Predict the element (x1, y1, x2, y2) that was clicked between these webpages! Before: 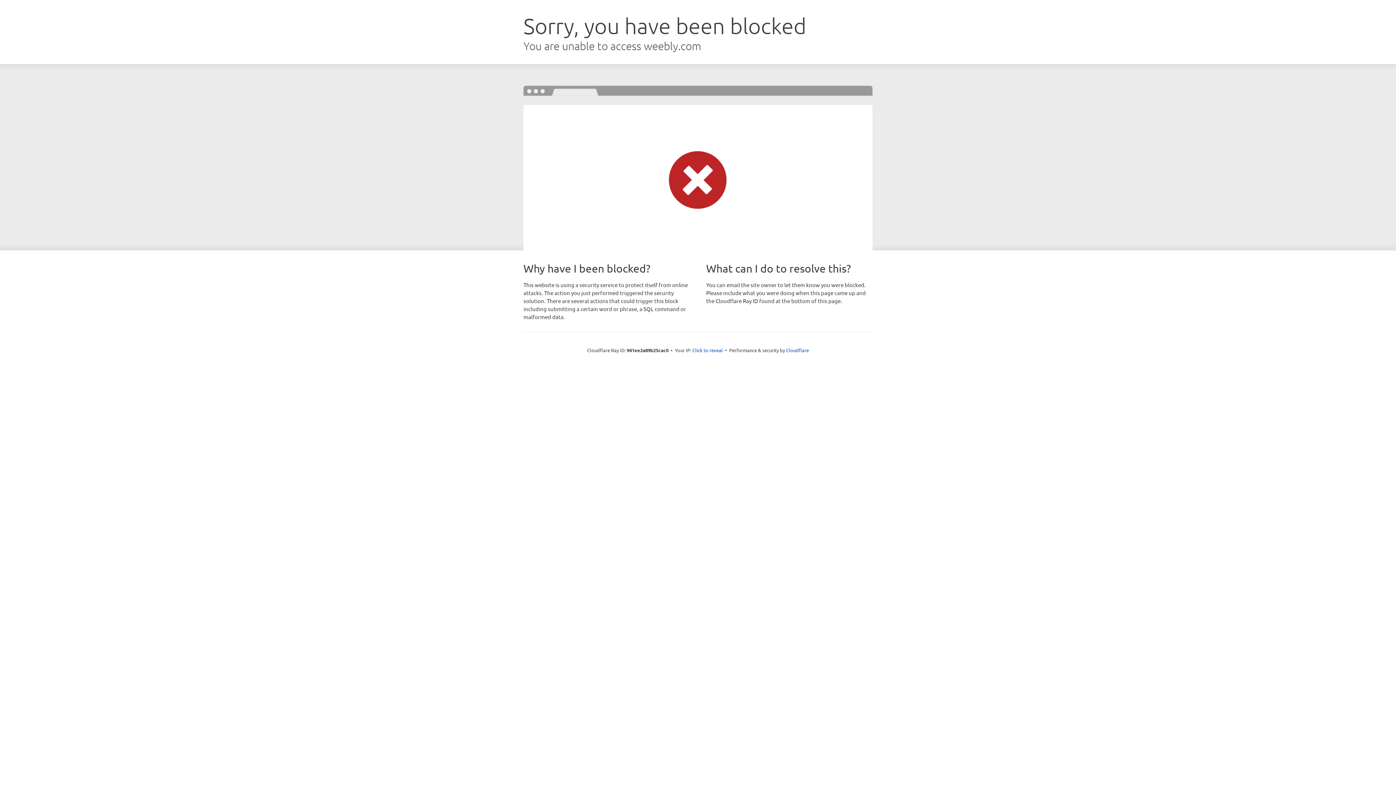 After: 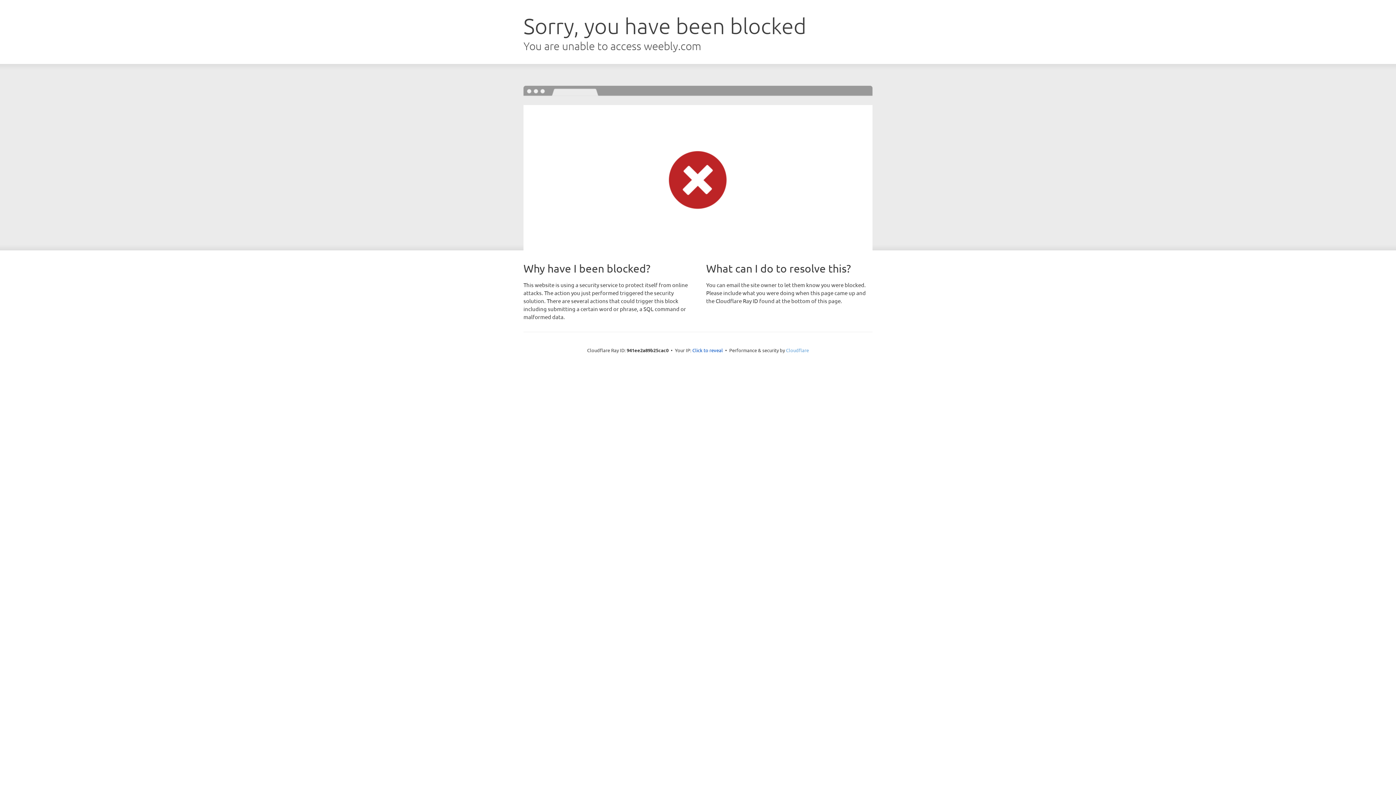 Action: label: Cloudflare bbox: (786, 347, 809, 353)